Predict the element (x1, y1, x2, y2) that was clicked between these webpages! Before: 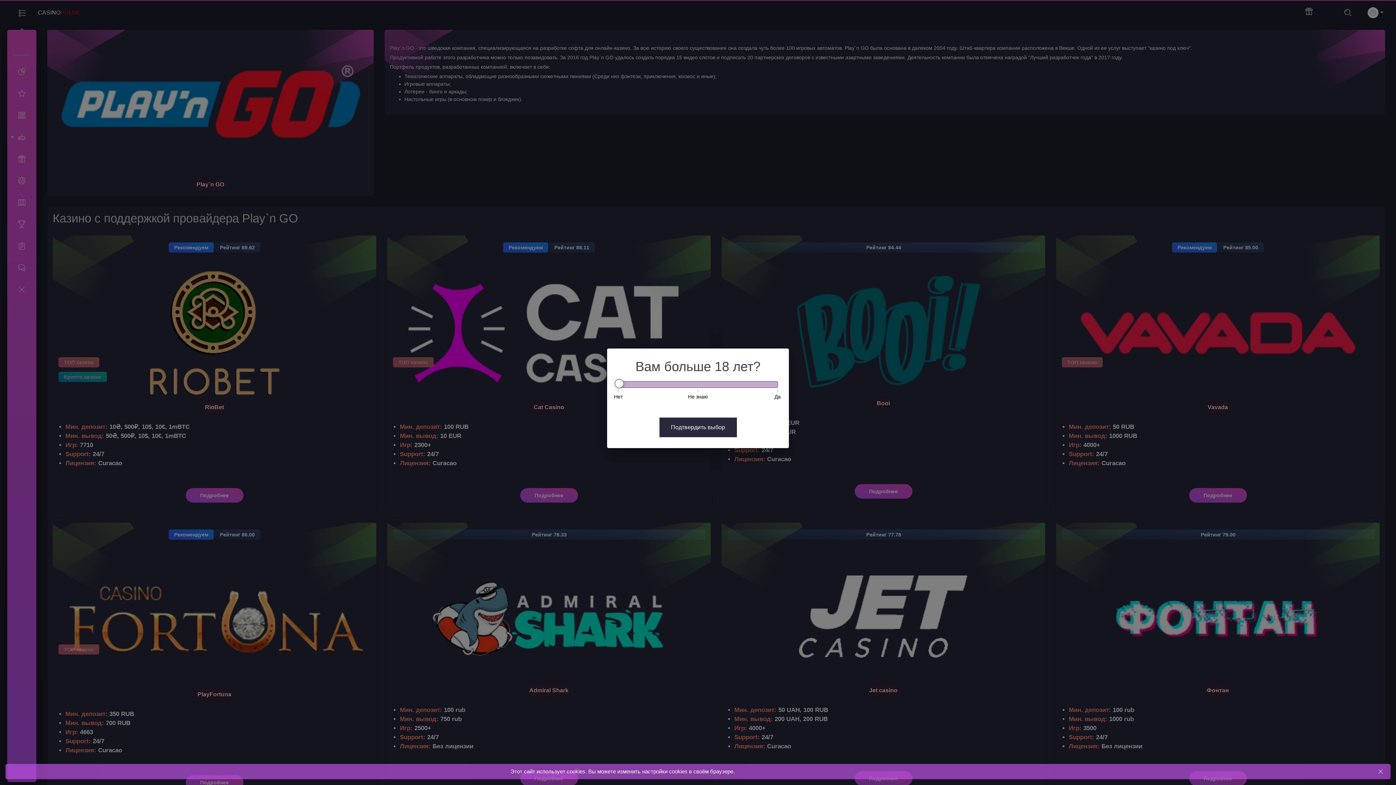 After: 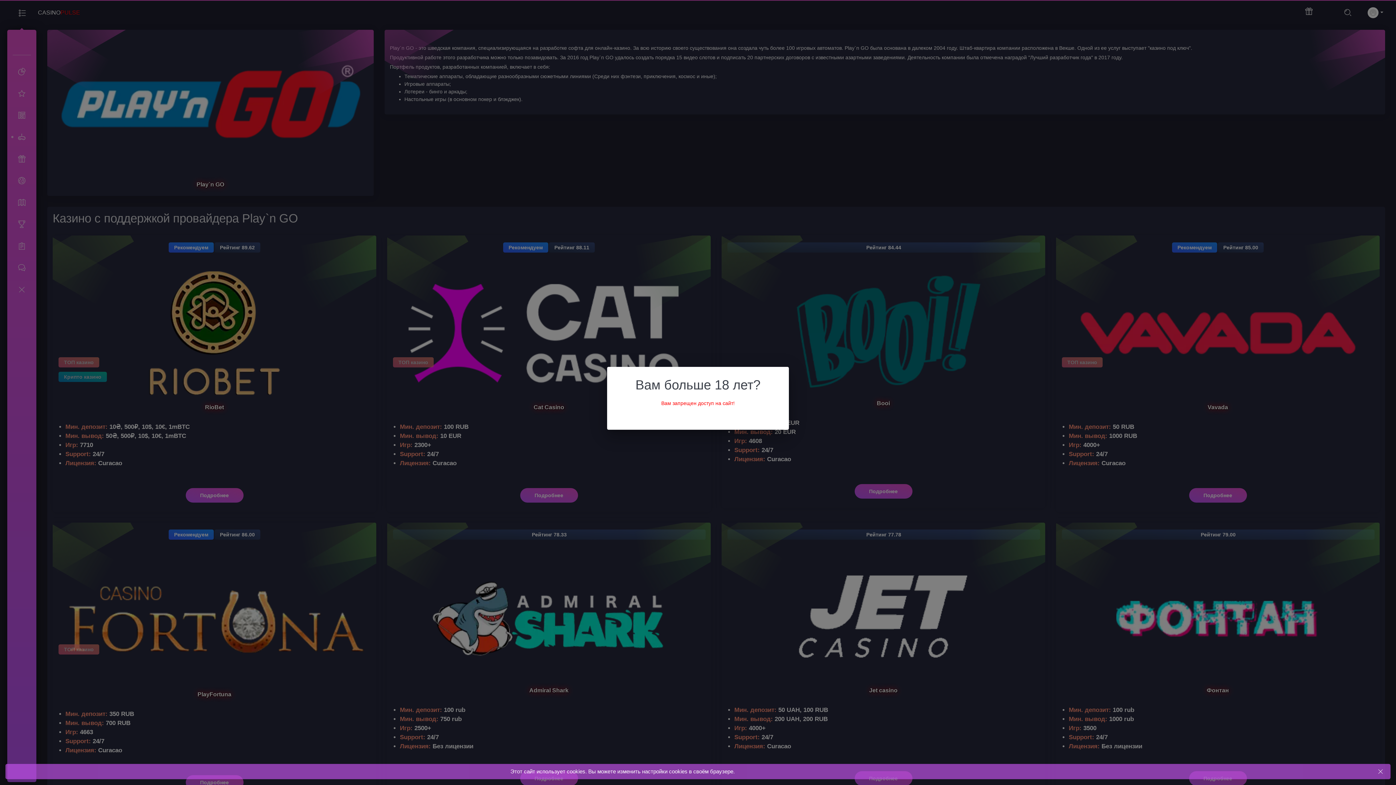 Action: bbox: (659, 417, 736, 437) label: Подтвердить выбор